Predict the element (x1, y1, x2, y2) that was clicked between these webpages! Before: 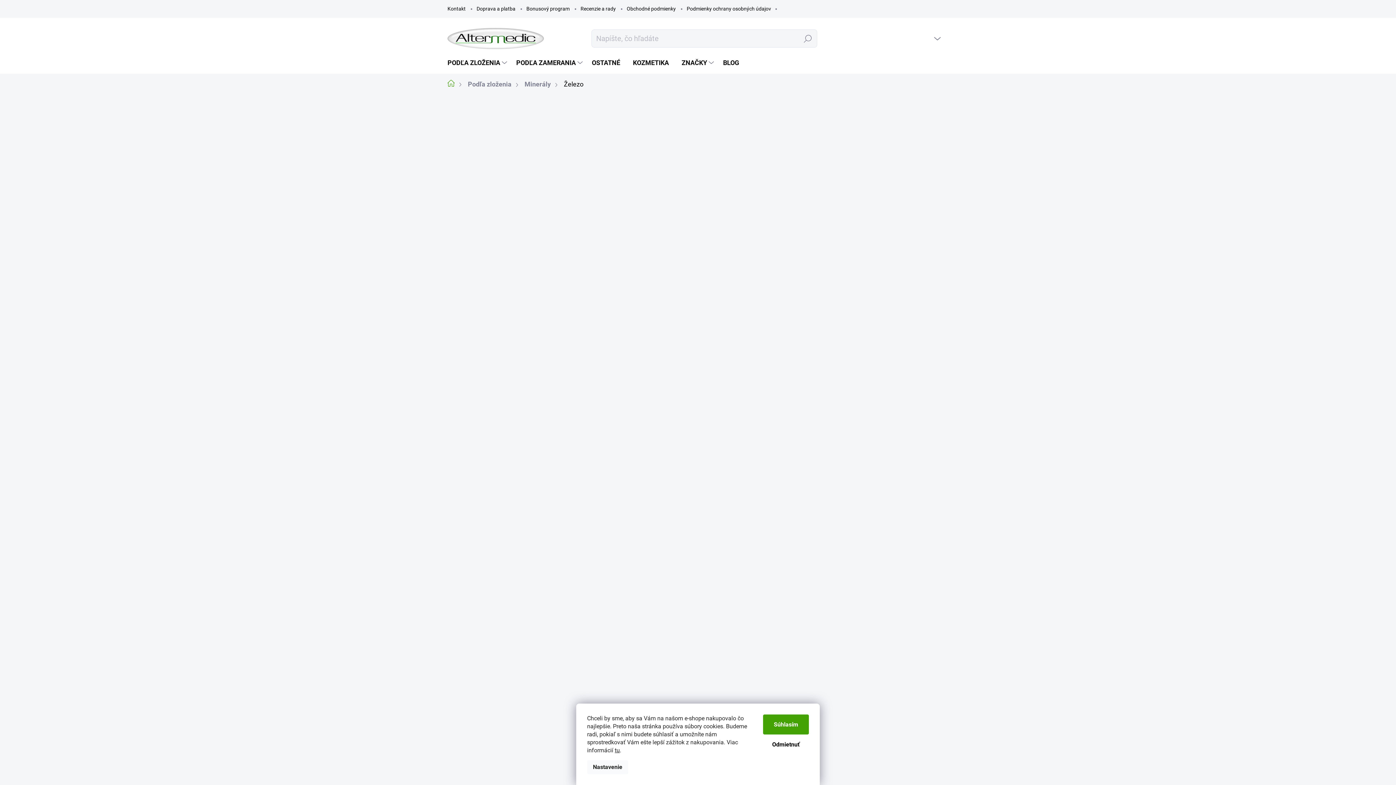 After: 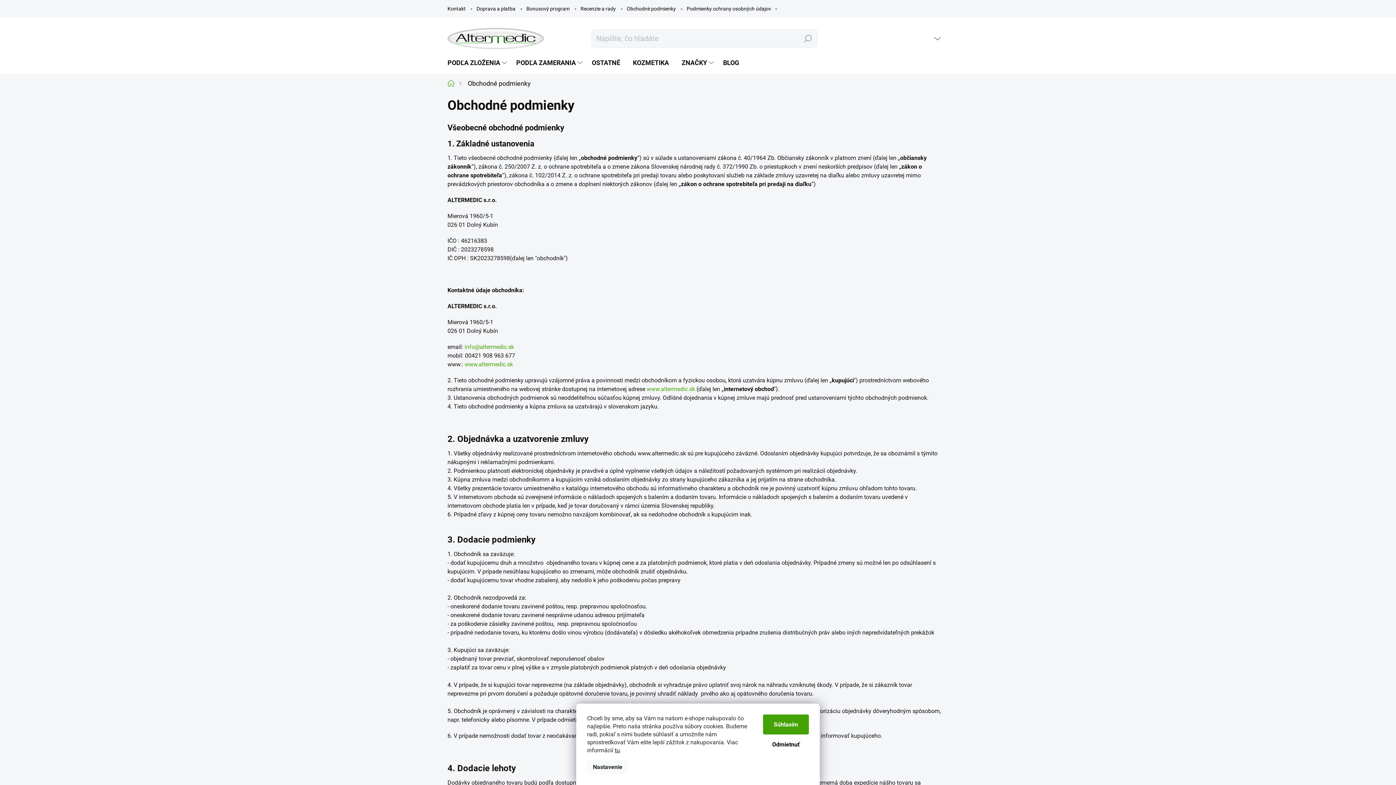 Action: label: Obchodné podmienky bbox: (621, 0, 681, 17)